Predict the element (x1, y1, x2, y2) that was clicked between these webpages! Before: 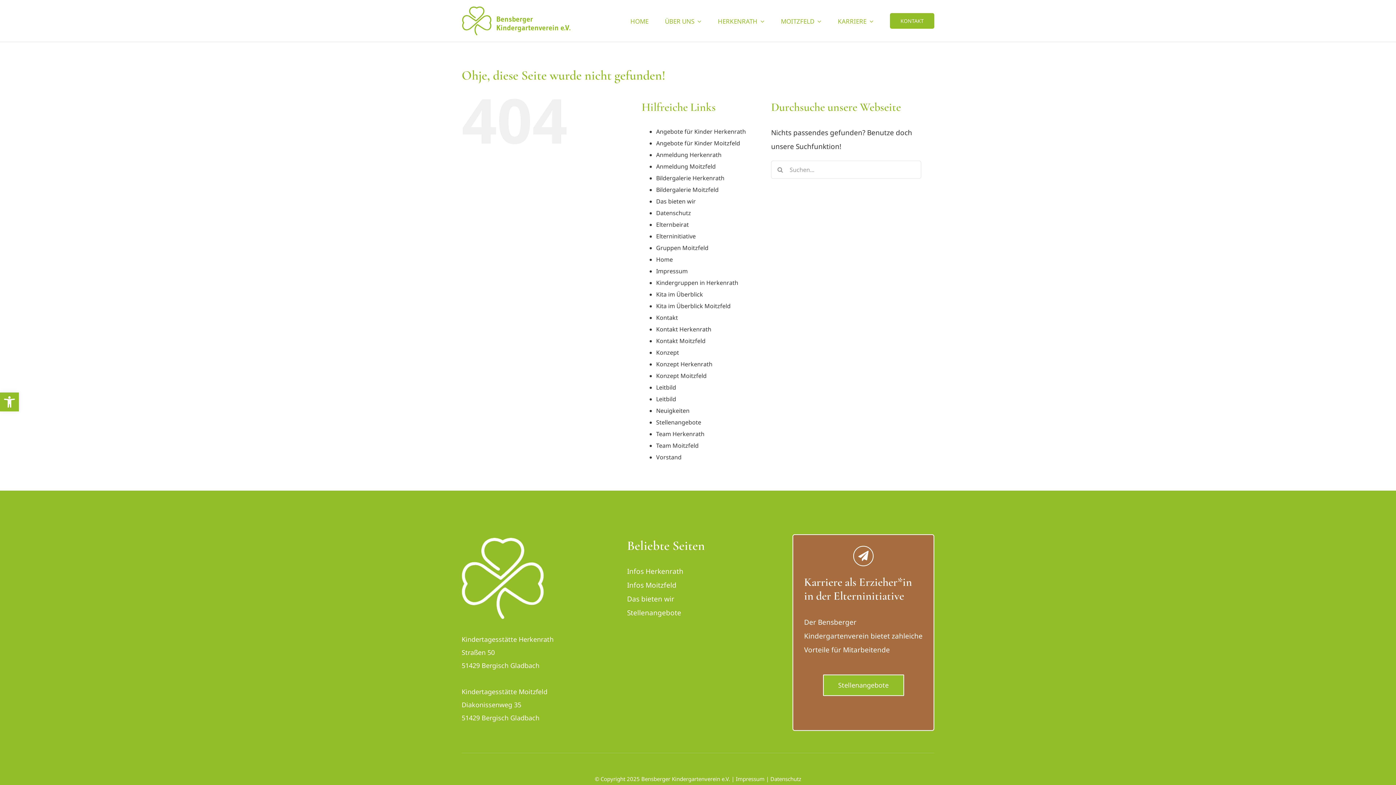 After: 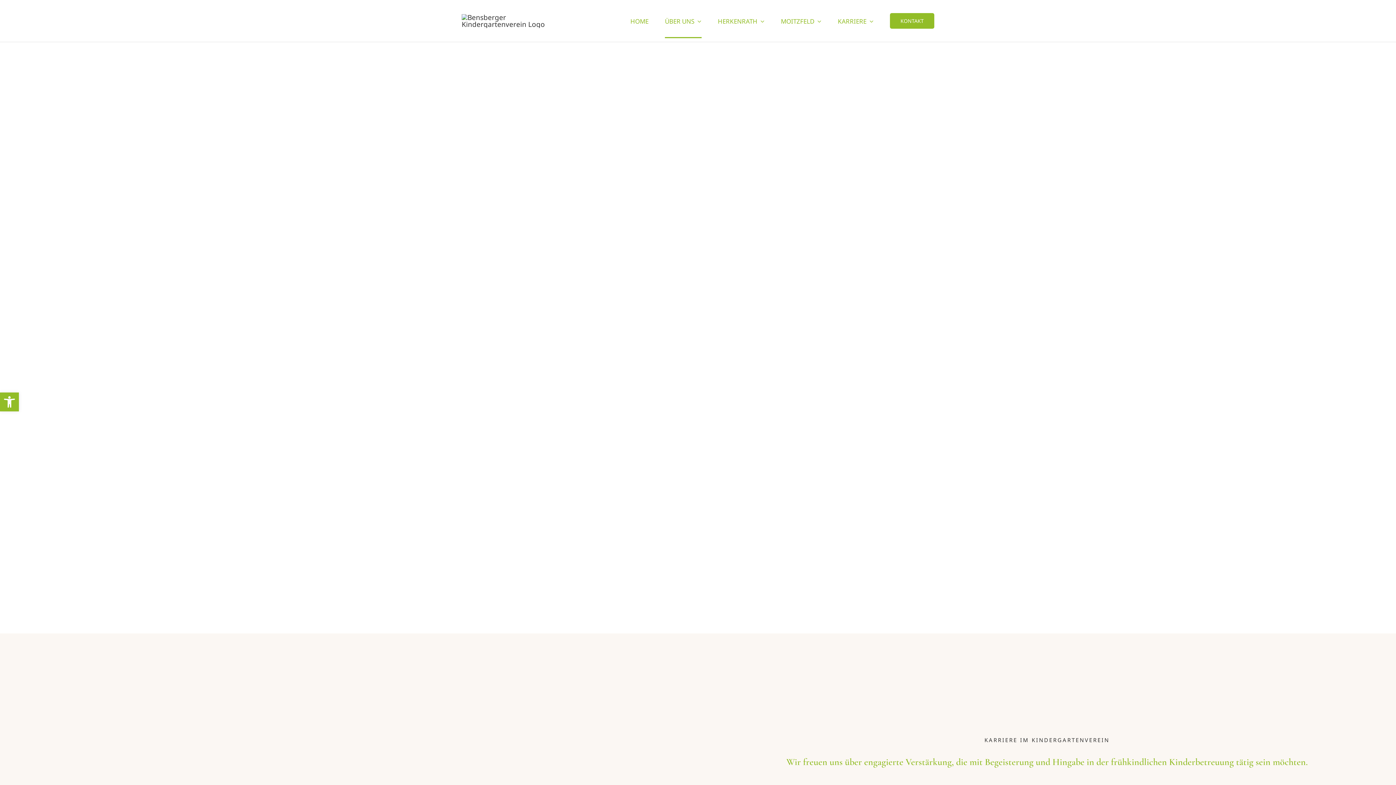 Action: bbox: (656, 383, 676, 391) label: Leitbild